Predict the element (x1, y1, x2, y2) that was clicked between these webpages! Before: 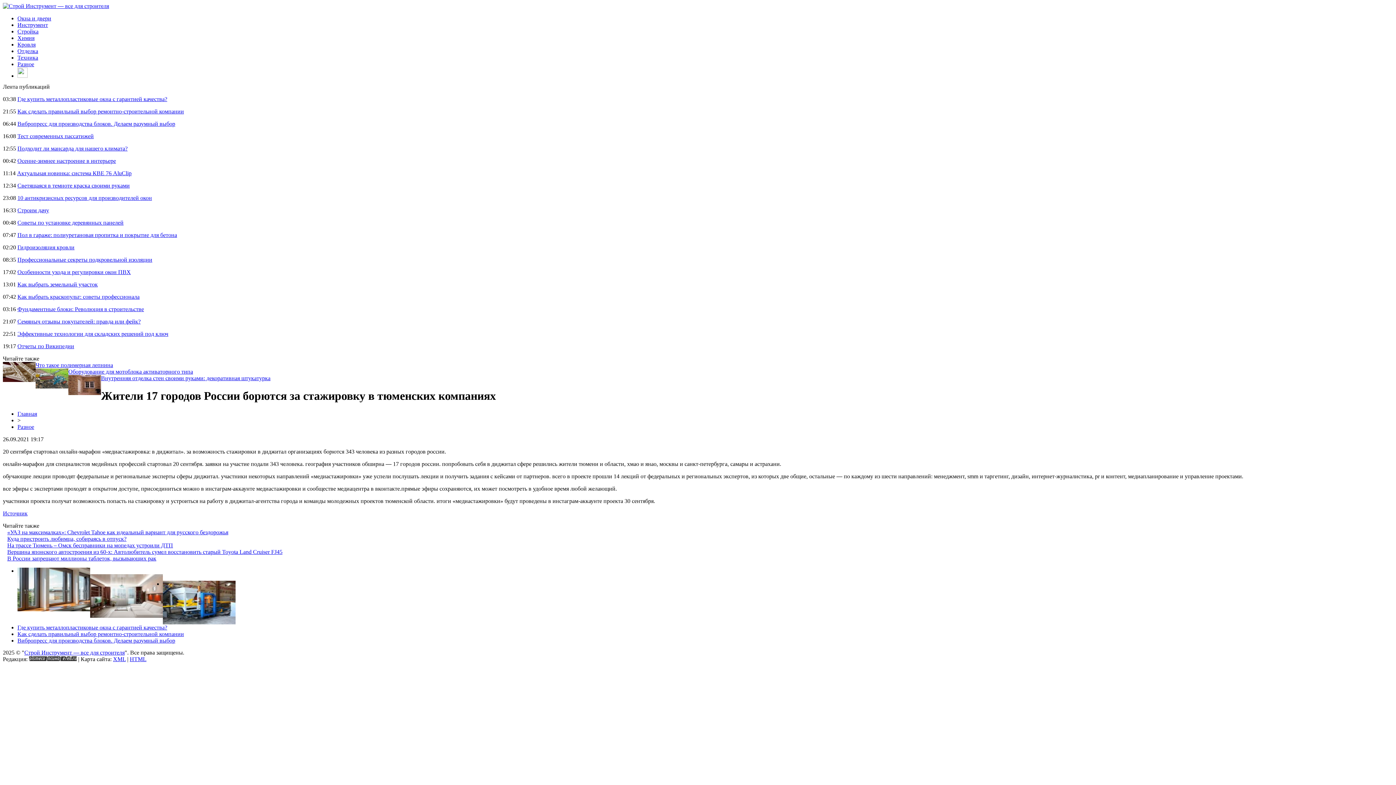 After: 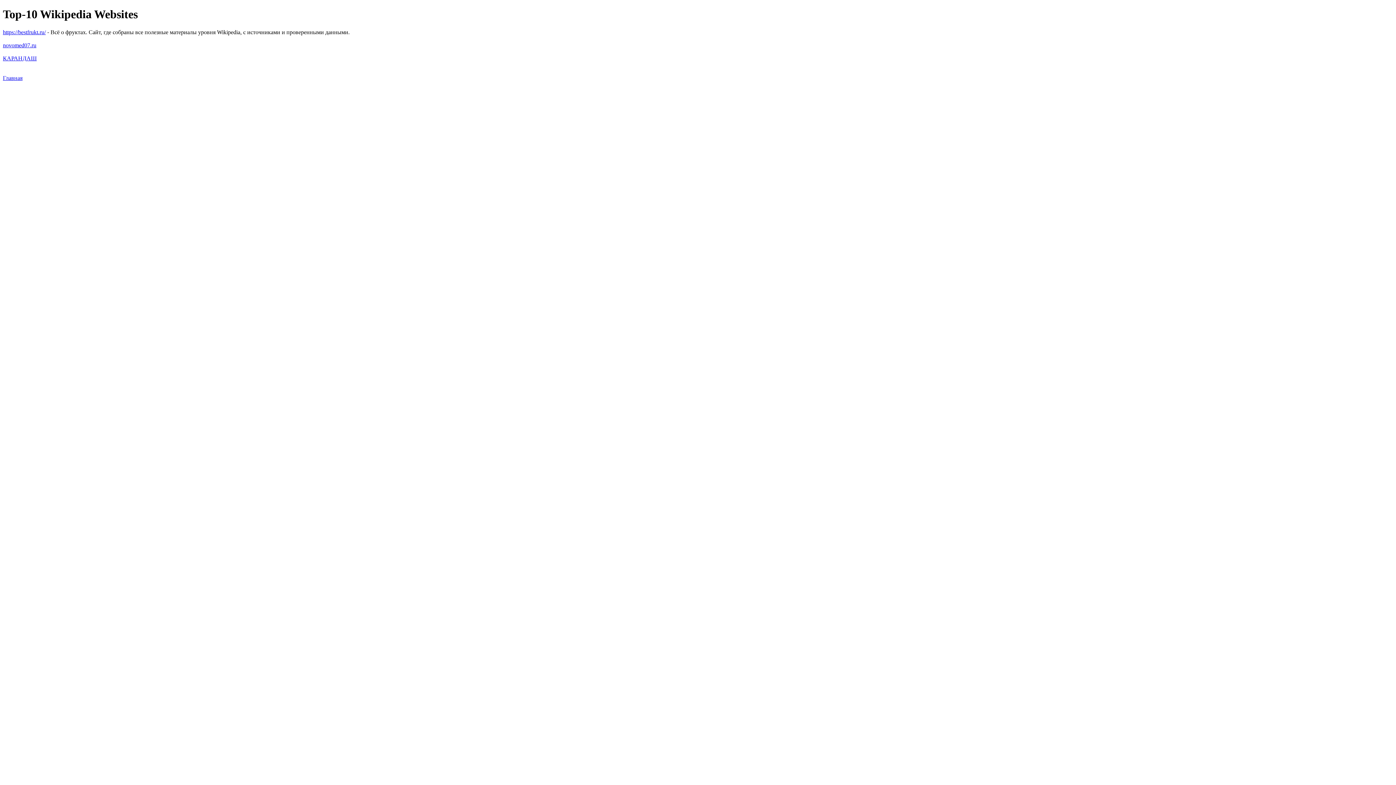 Action: bbox: (17, 343, 74, 349) label: Отчеты по Википедии